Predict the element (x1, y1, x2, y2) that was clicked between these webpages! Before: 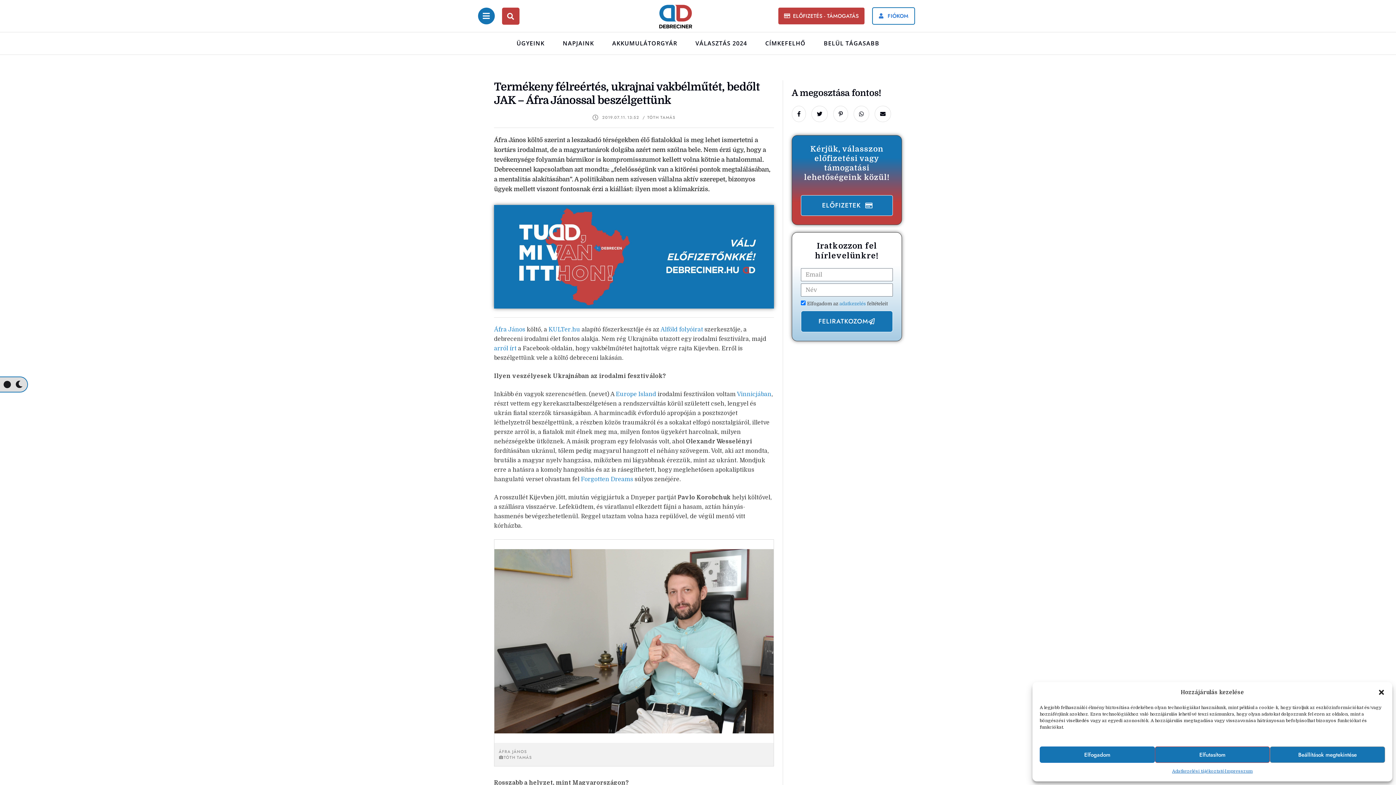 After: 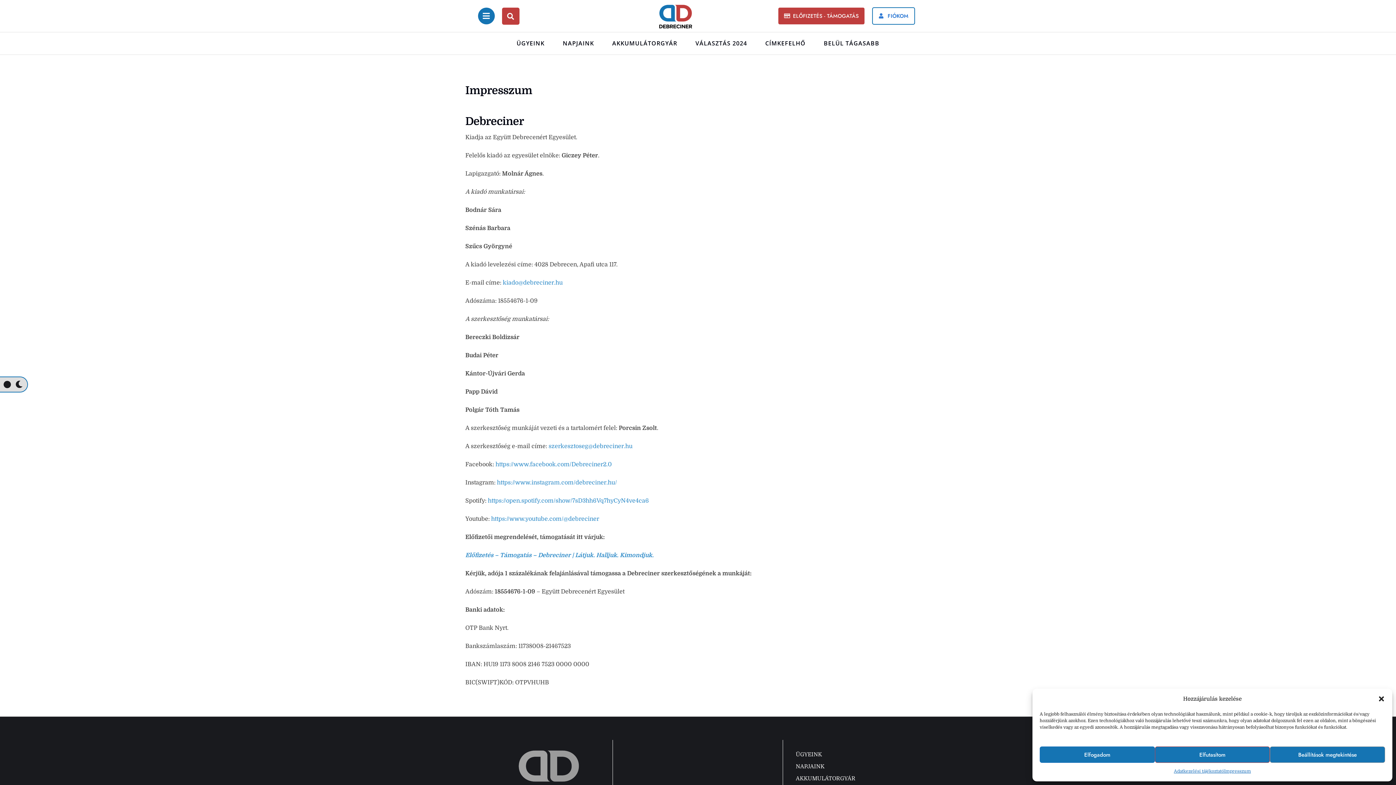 Action: bbox: (1225, 766, 1253, 776) label: Impresszum